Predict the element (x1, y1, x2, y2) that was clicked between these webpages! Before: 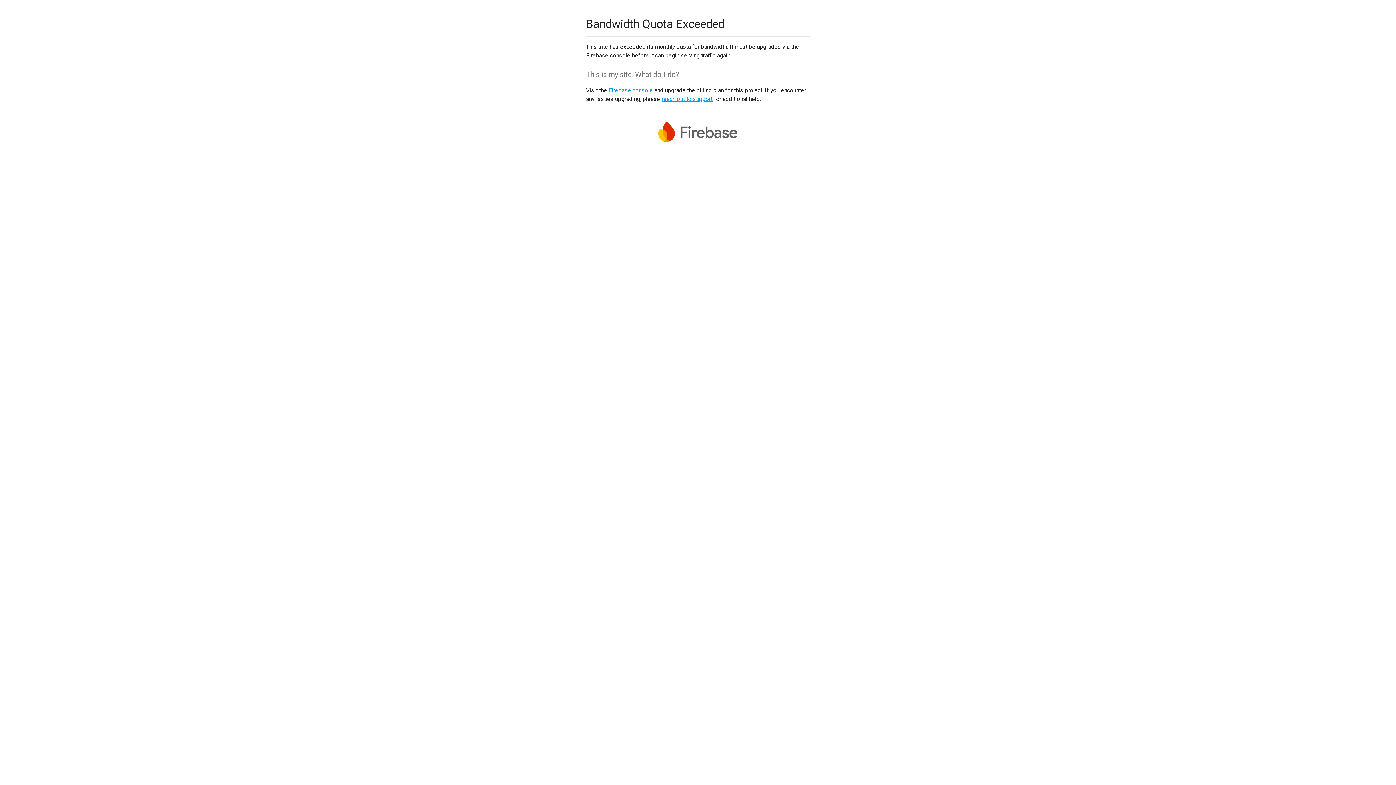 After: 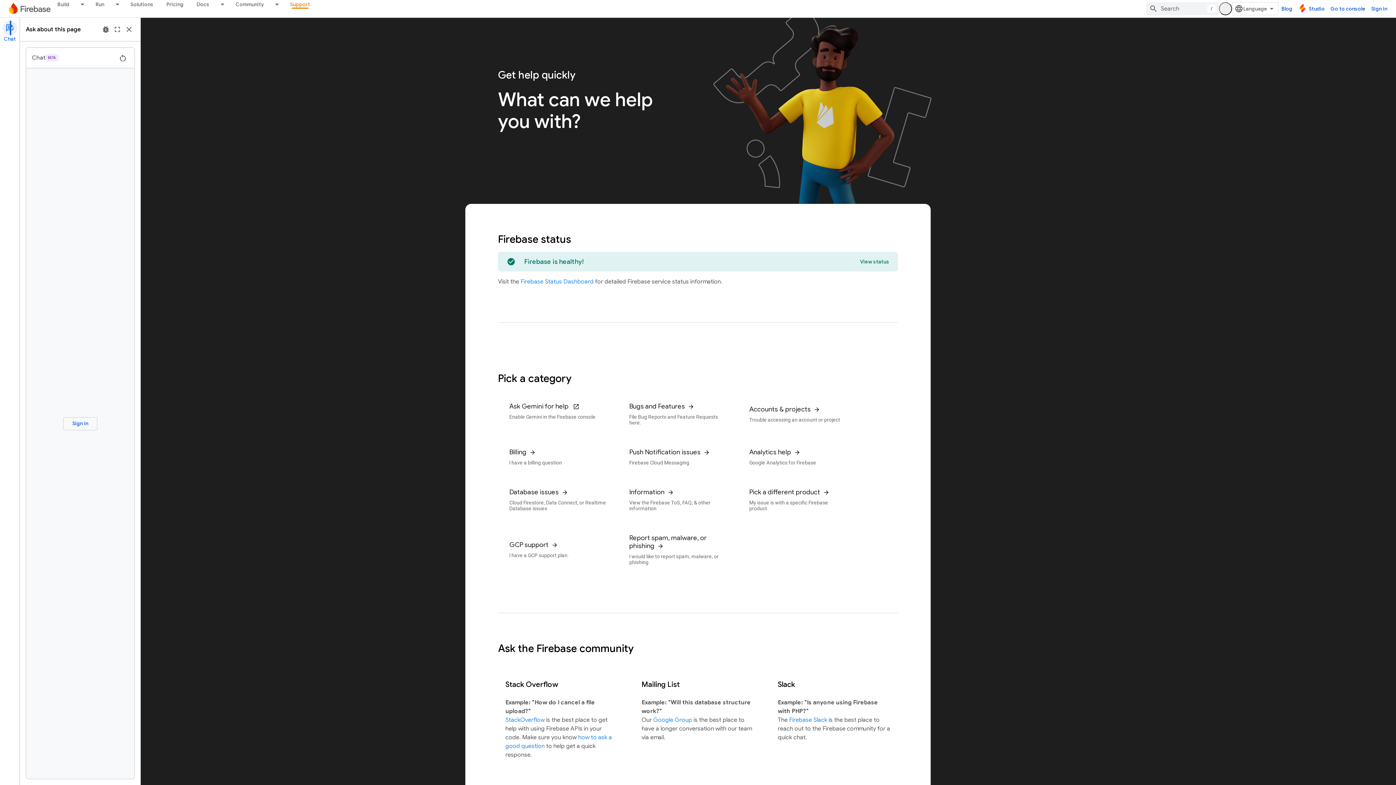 Action: label: reach out to support bbox: (661, 95, 712, 102)